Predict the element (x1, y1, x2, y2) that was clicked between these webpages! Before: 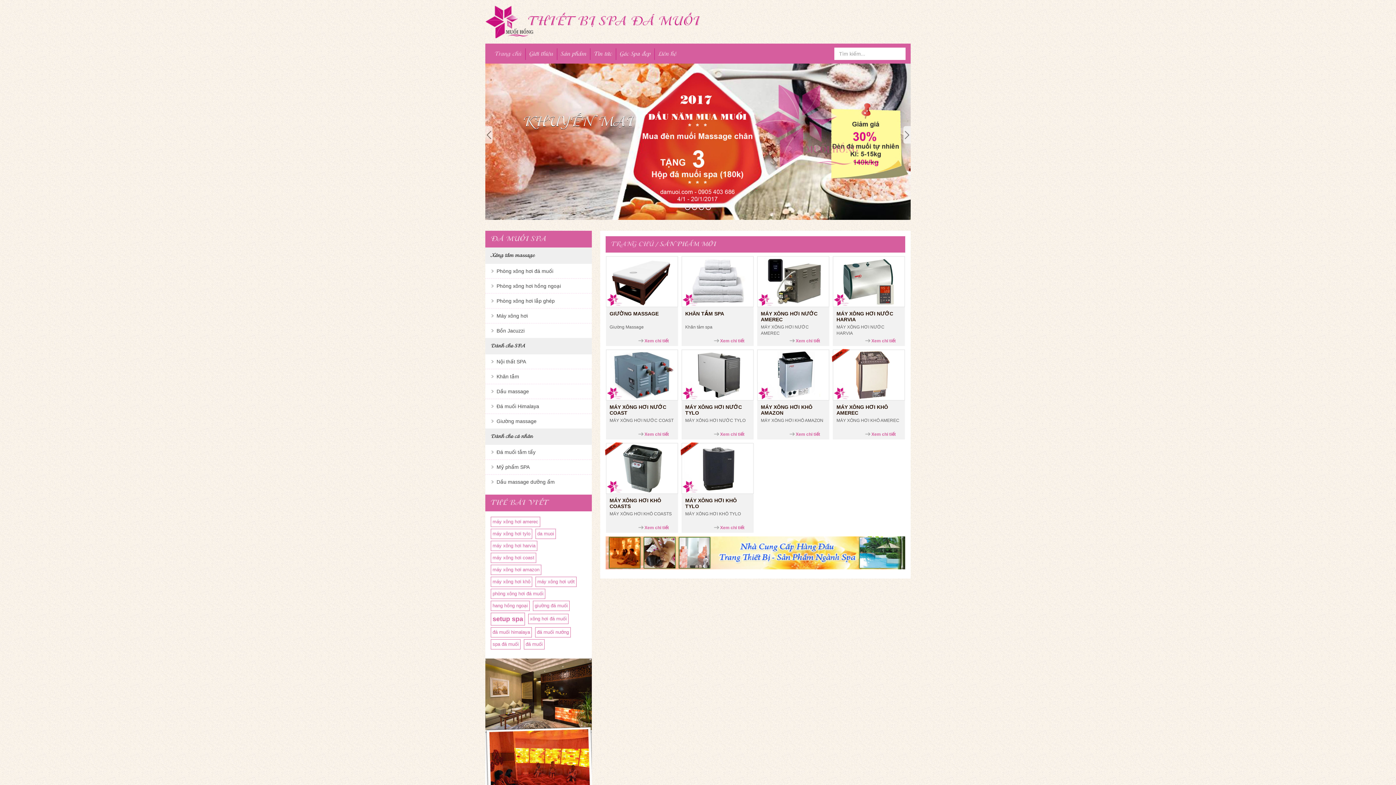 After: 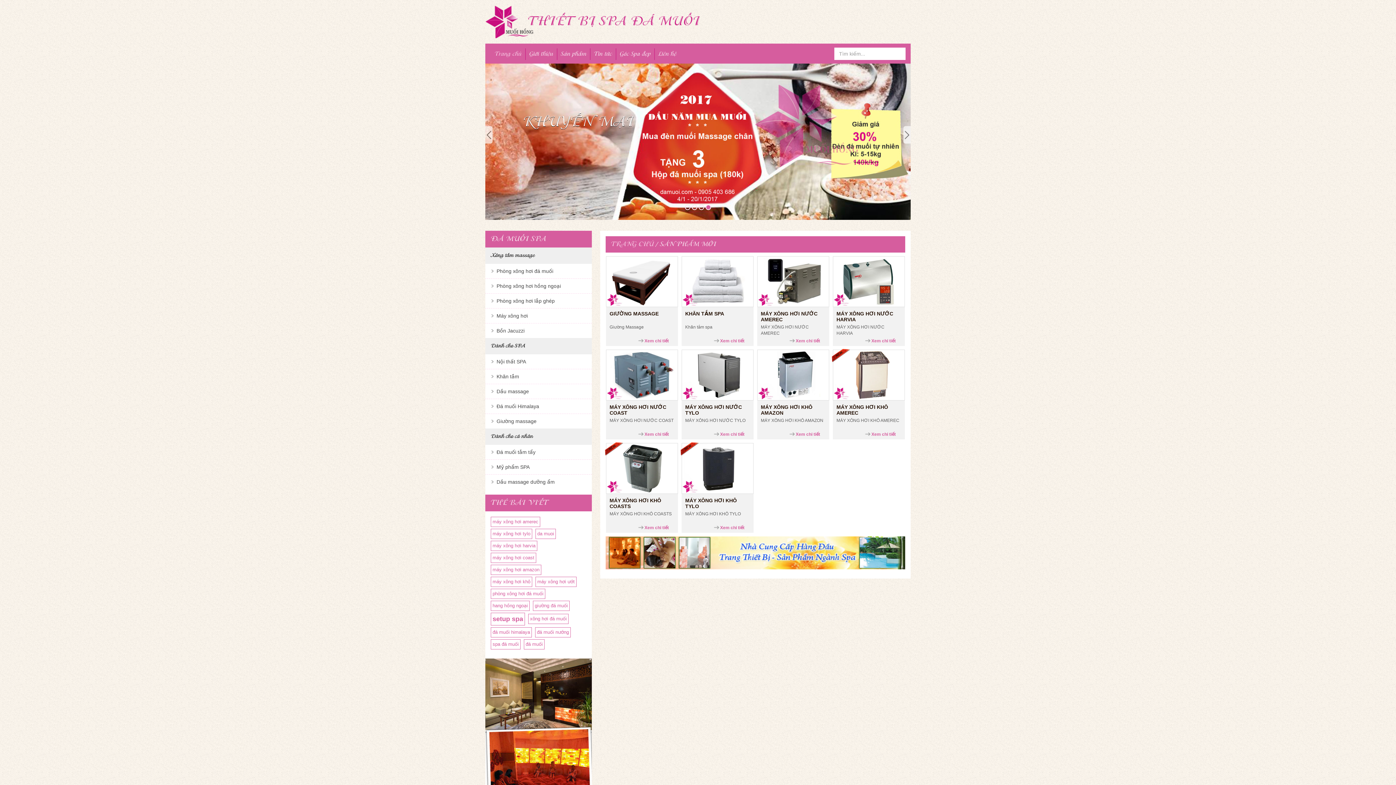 Action: bbox: (605, 536, 905, 569)